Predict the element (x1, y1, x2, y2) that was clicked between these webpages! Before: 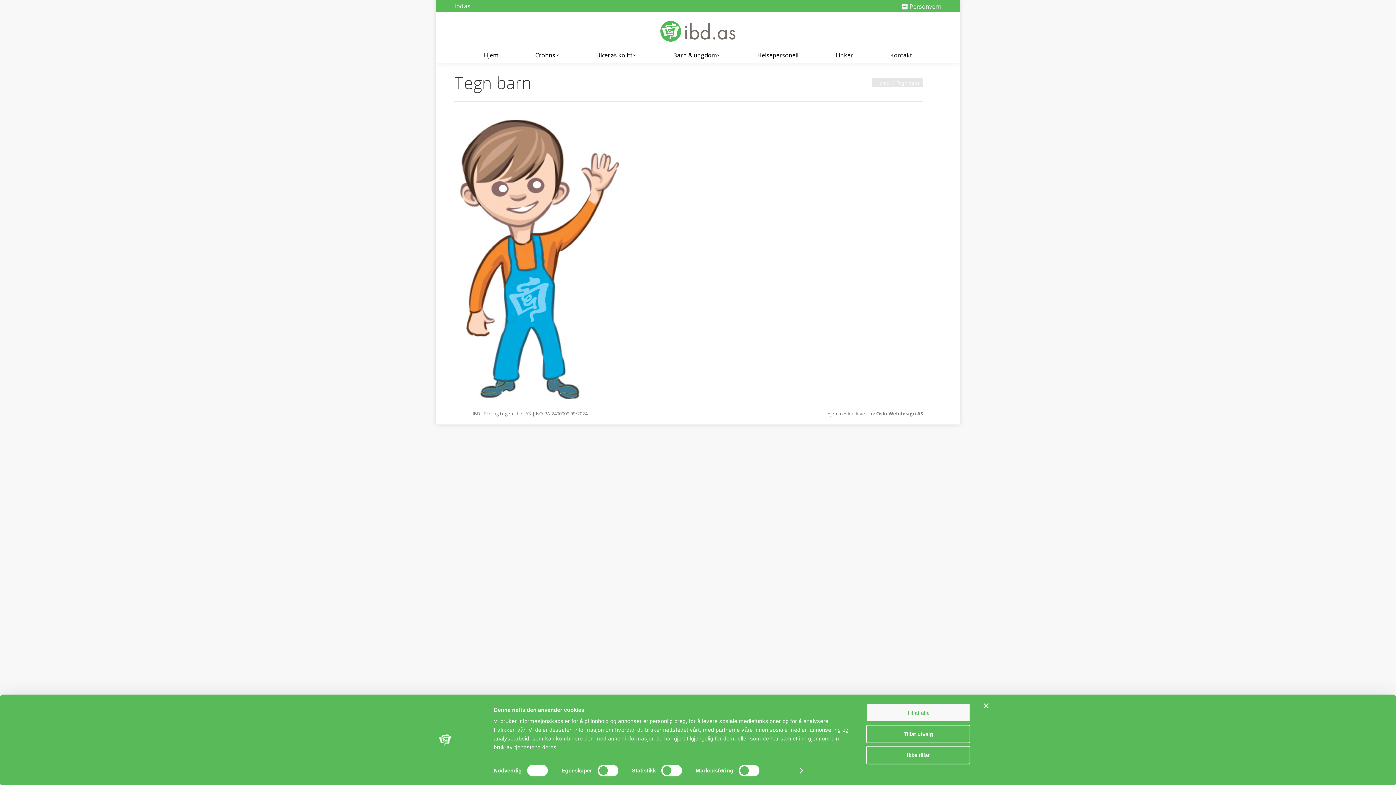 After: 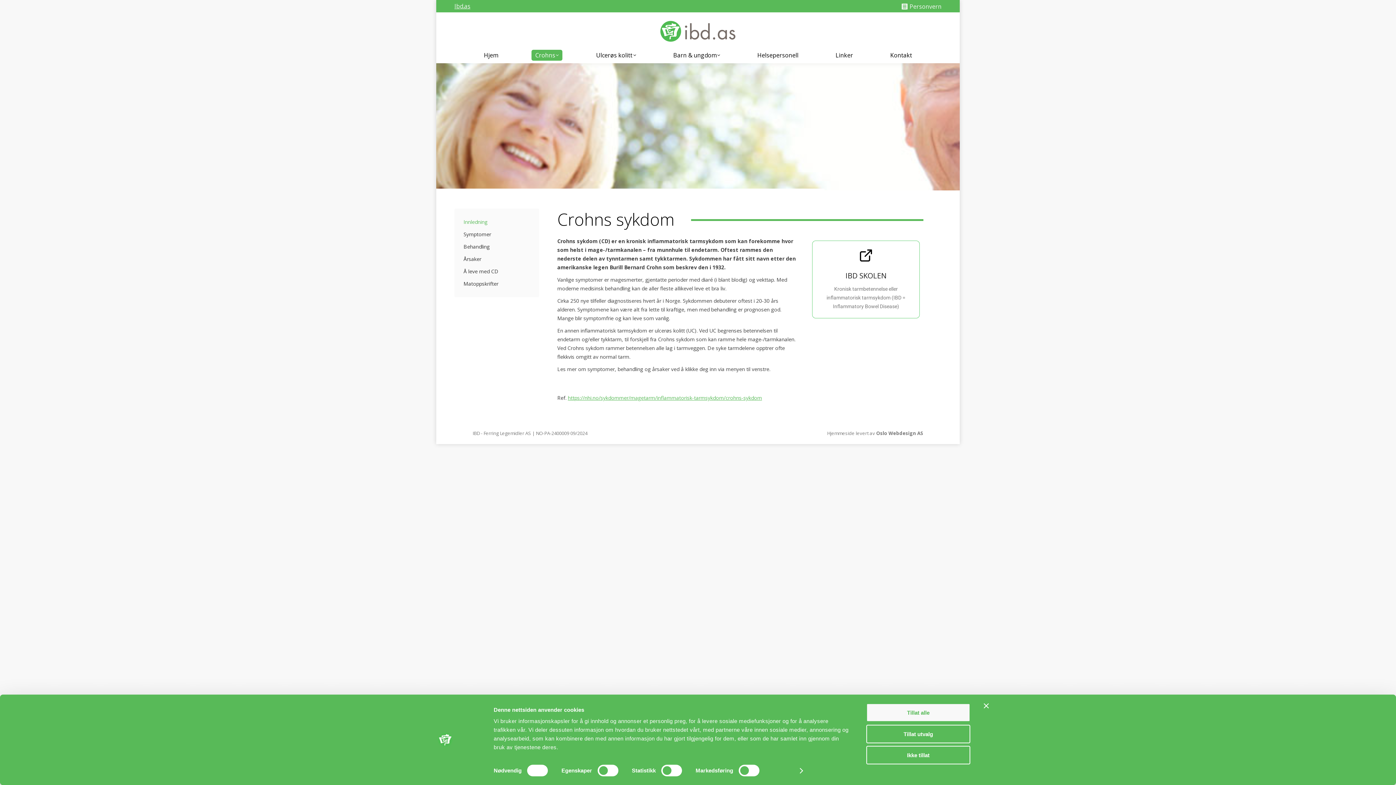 Action: bbox: (531, 58, 562, 69) label: Crohns